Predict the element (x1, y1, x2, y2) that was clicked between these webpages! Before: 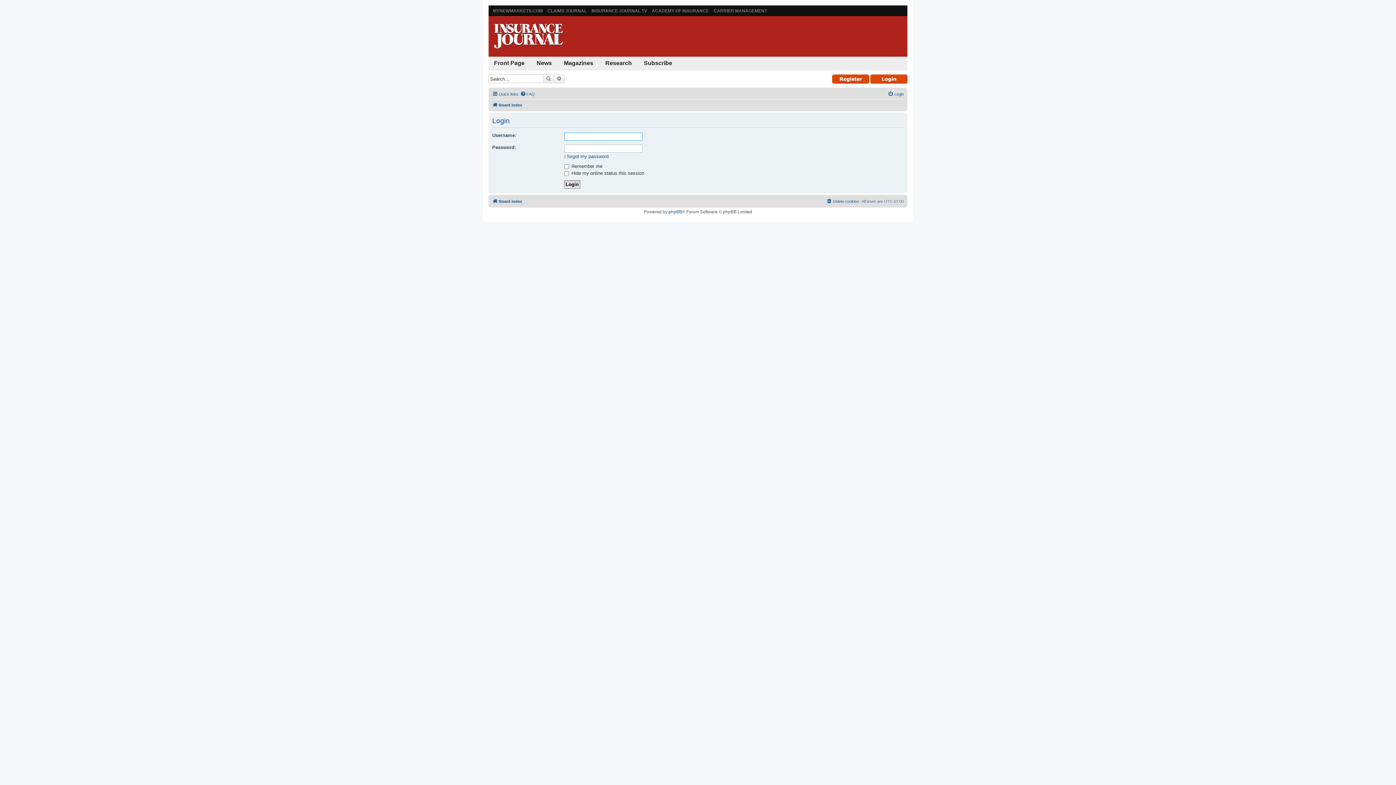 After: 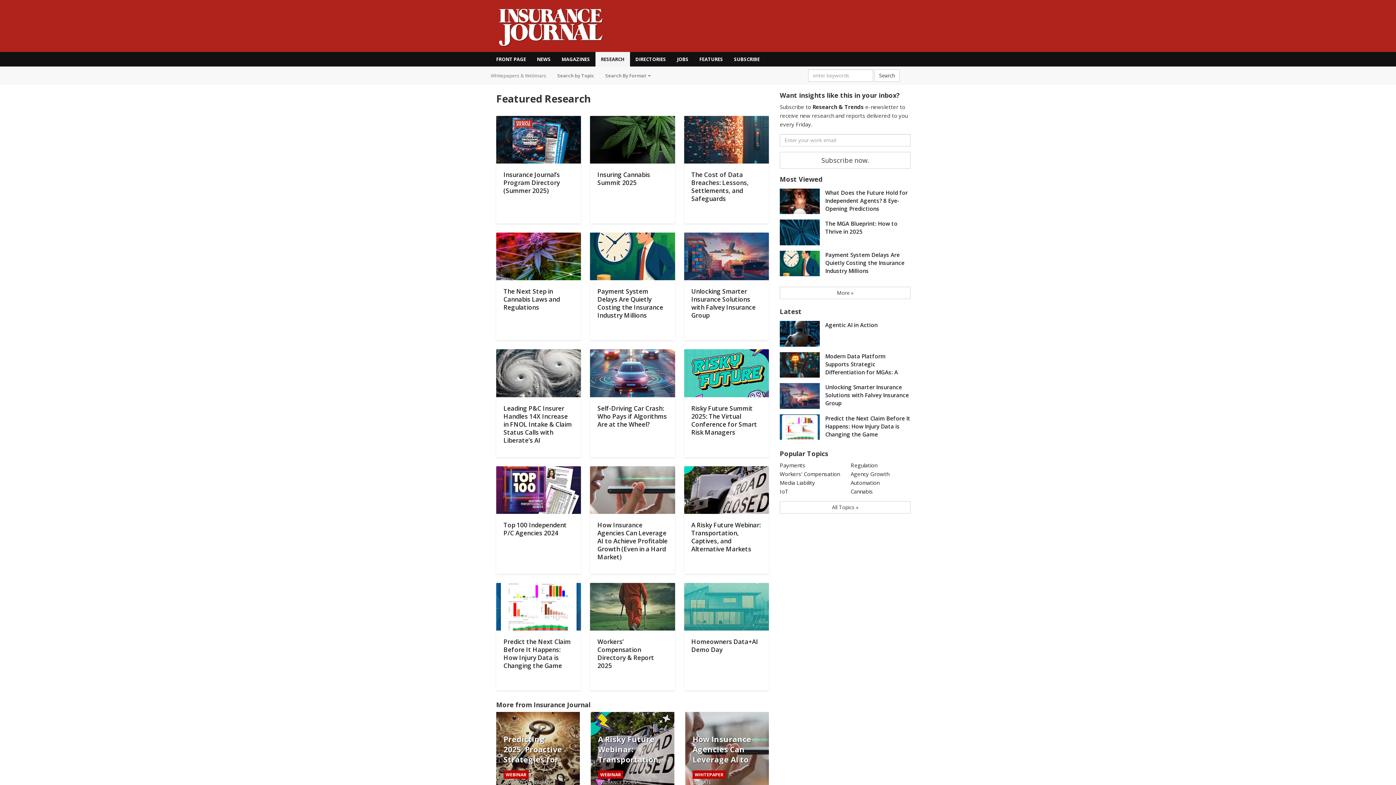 Action: bbox: (600, 56, 637, 69) label: Research